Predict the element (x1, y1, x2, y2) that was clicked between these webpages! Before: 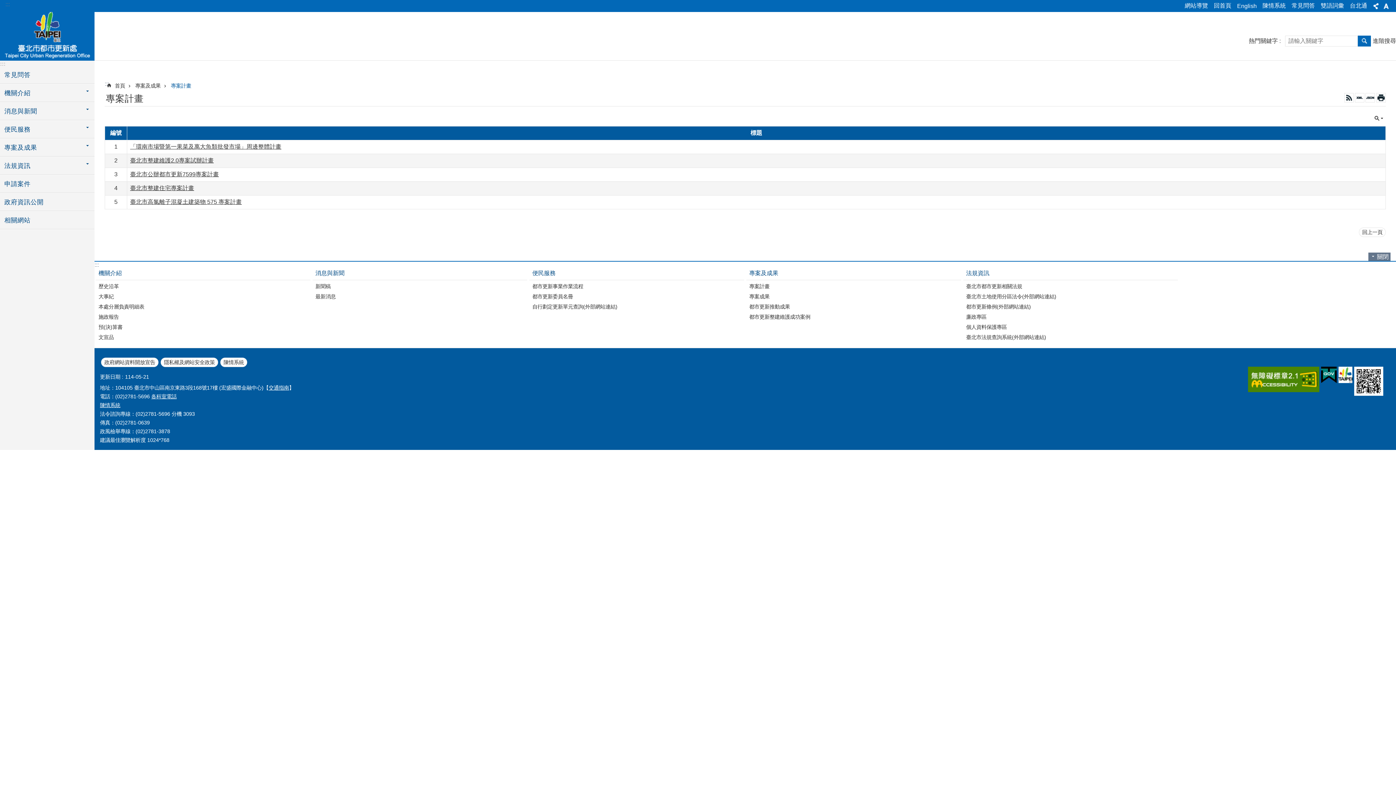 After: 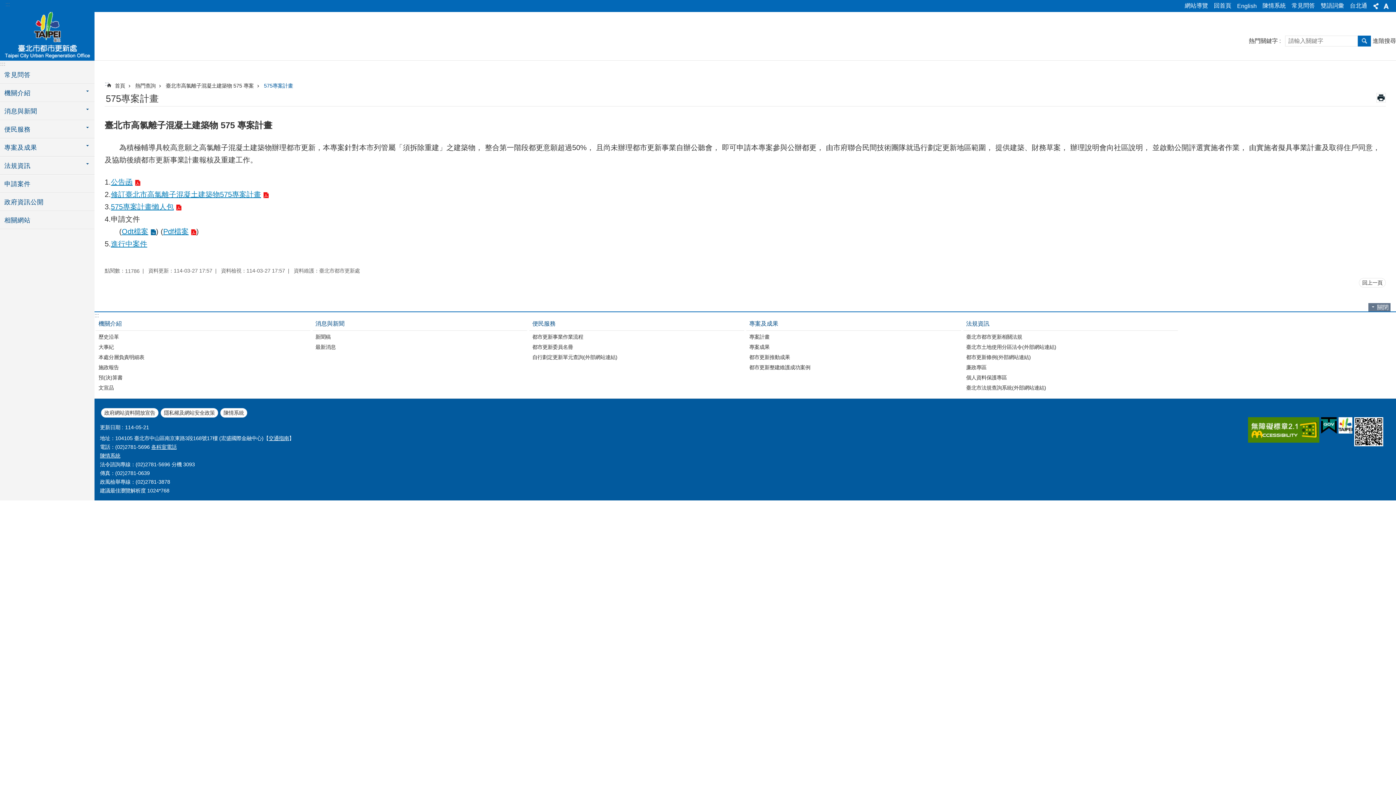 Action: label: 臺北市高氯離子混凝土建築物 575 專案計畫 bbox: (130, 198, 241, 205)